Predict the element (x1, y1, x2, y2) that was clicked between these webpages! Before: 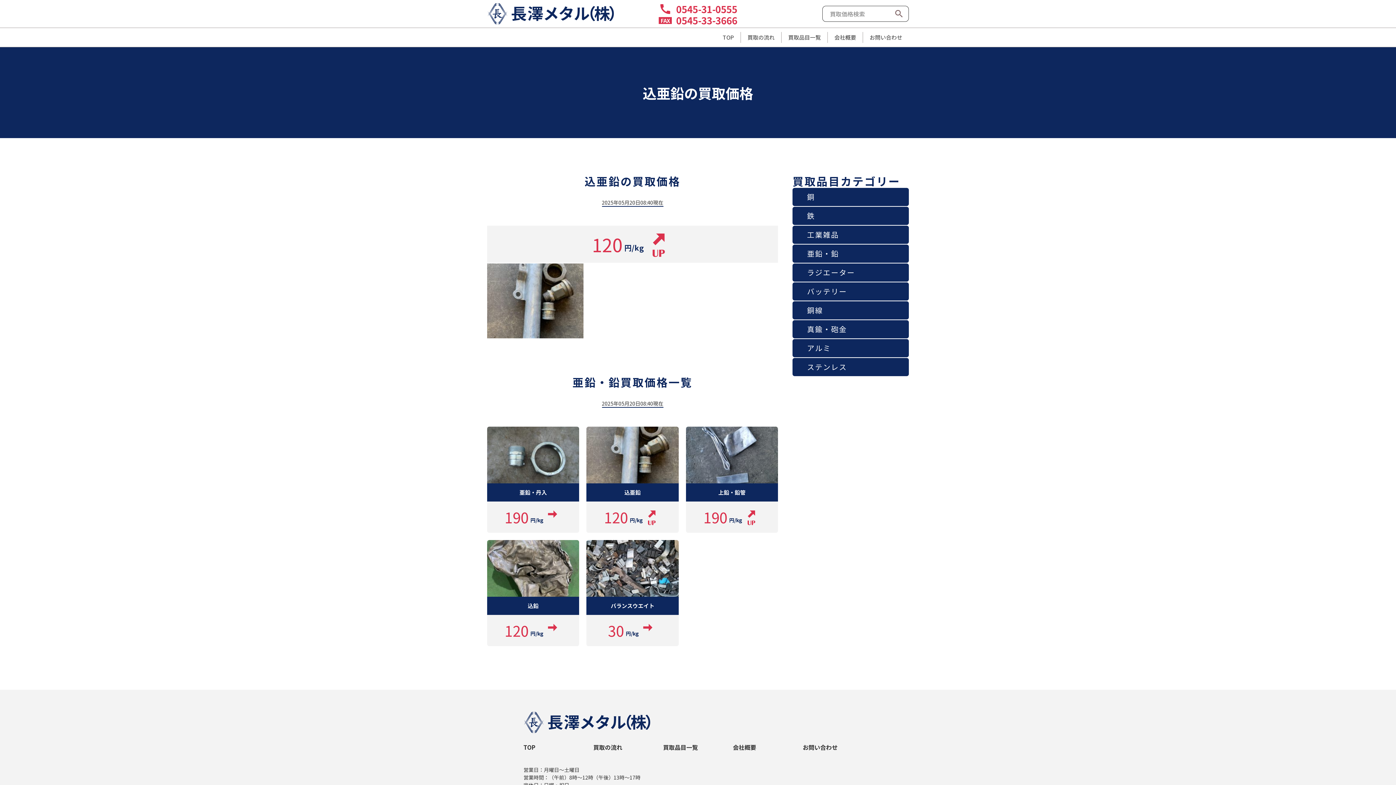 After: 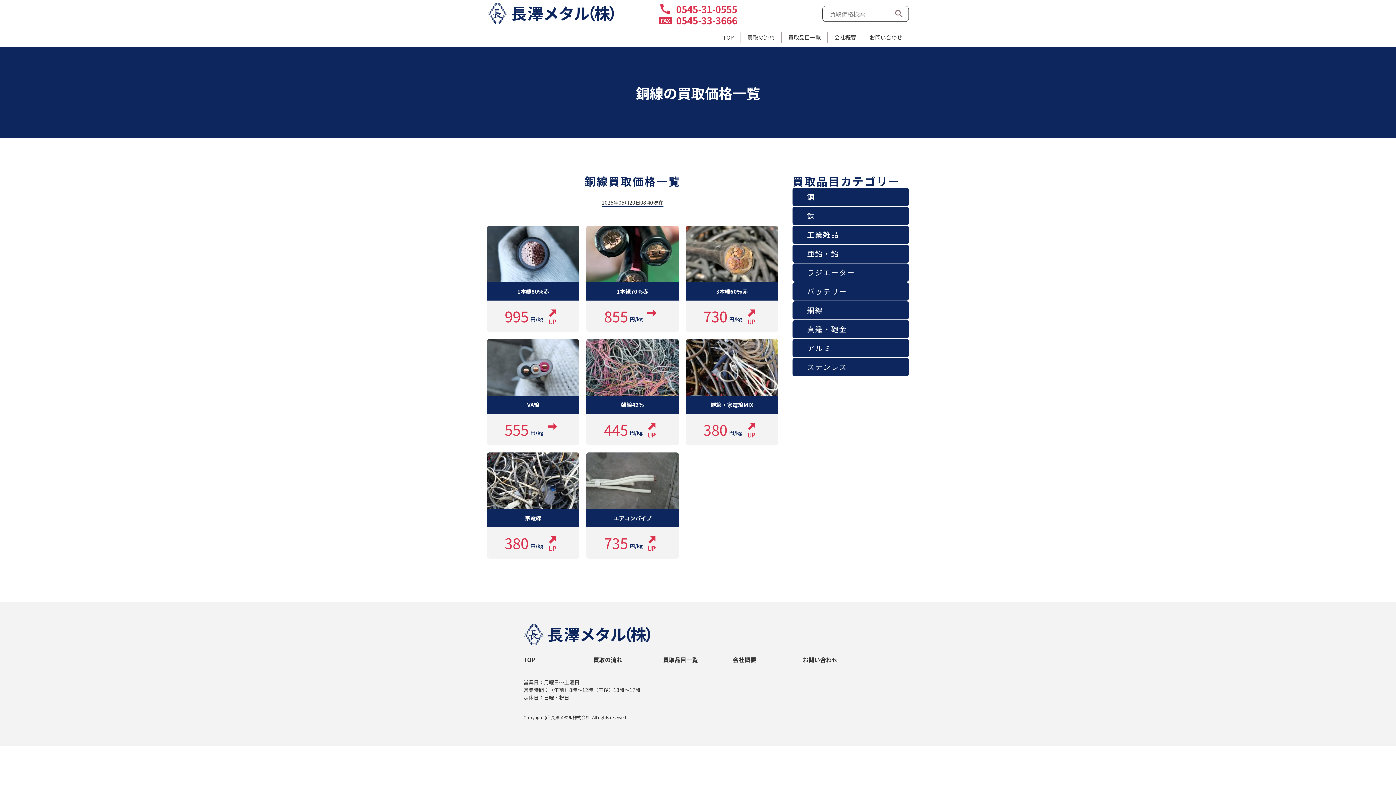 Action: bbox: (792, 301, 909, 319) label: 銅線